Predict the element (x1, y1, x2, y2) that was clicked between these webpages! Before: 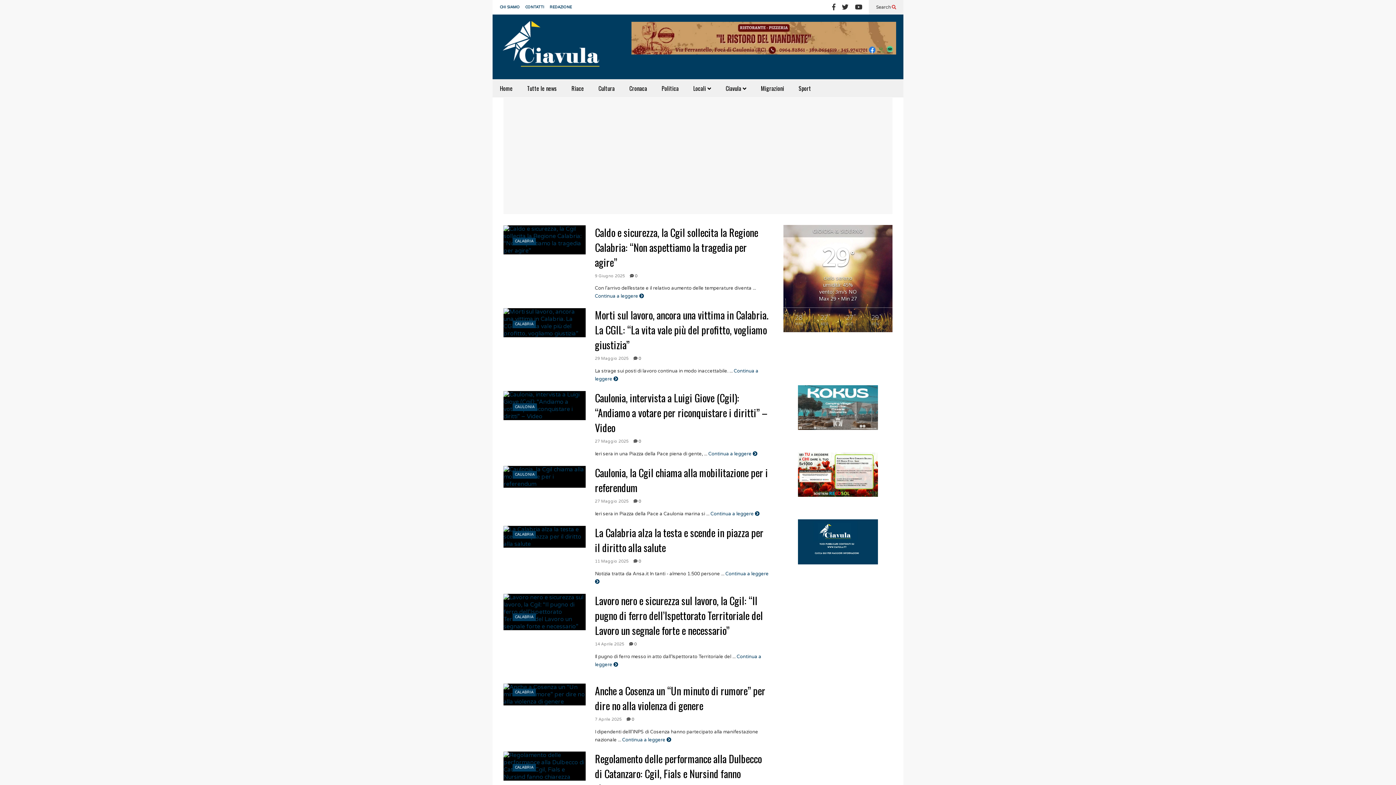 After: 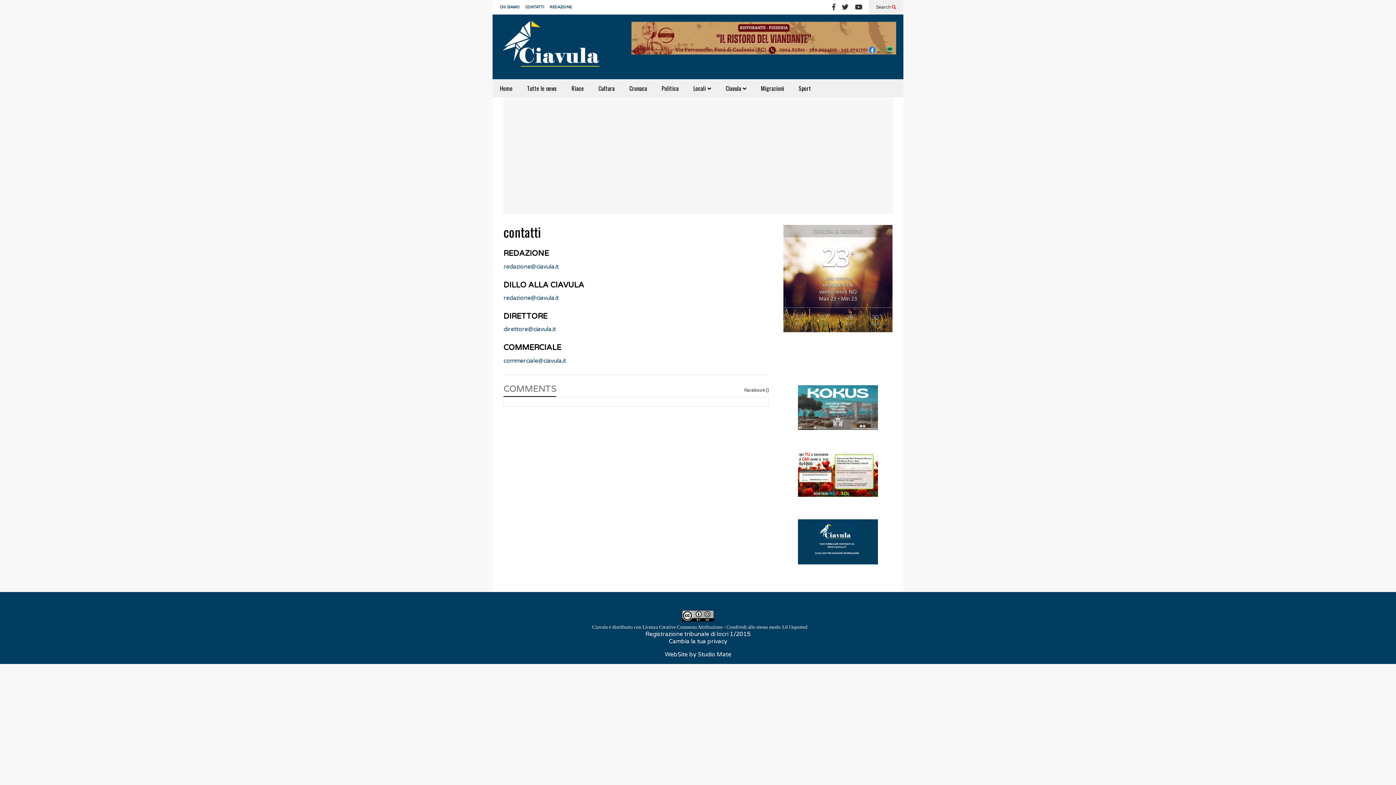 Action: bbox: (798, 557, 878, 564)